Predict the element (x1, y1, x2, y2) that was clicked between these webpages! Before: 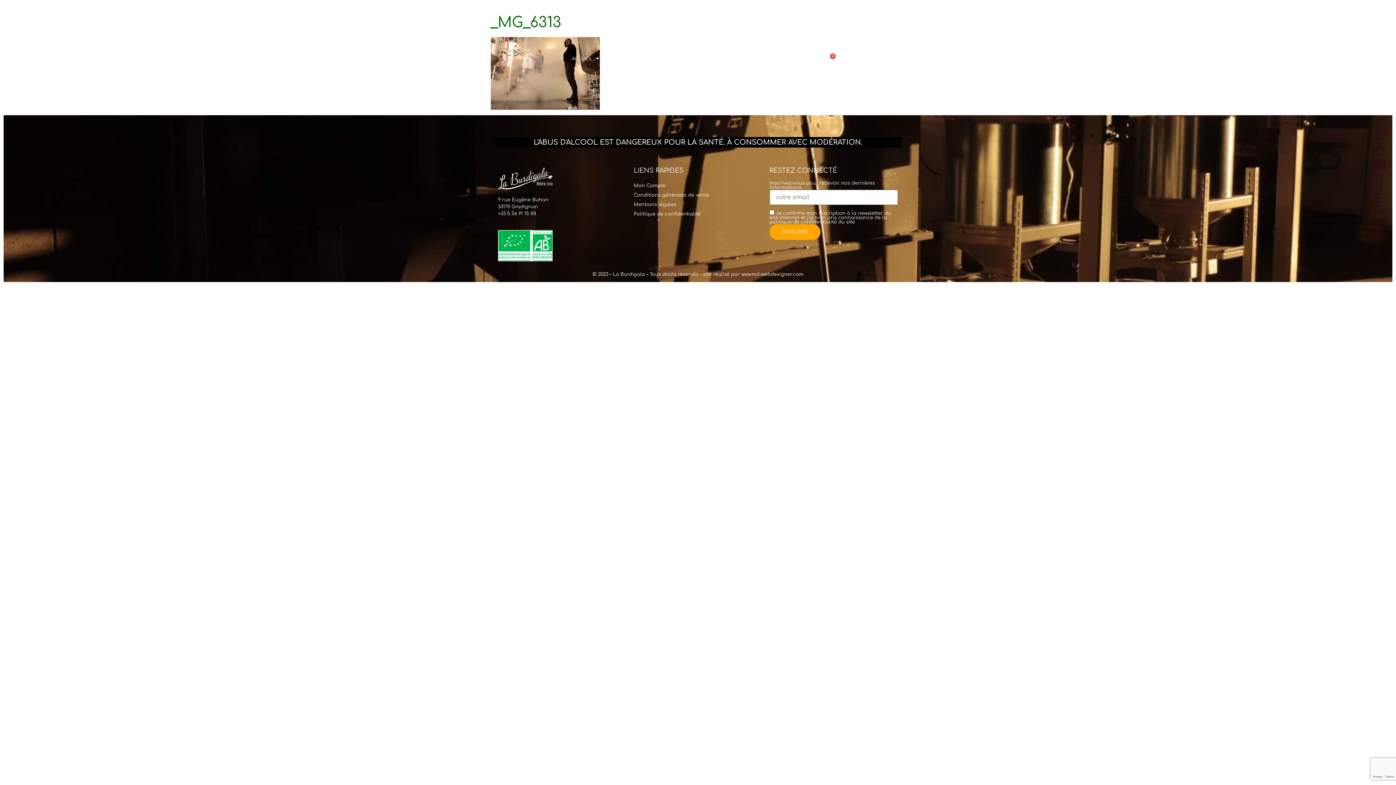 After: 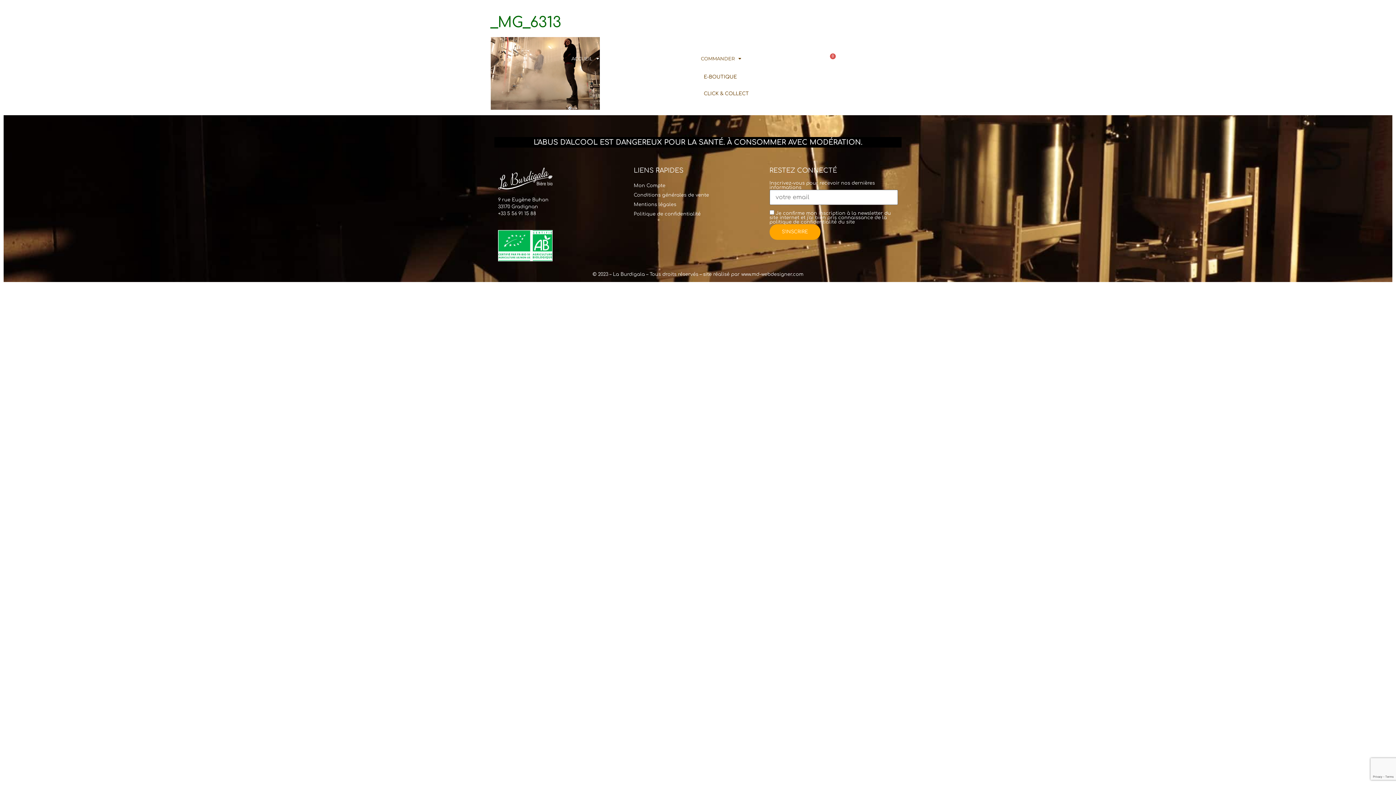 Action: label: COMMANDER bbox: (693, 49, 748, 68)